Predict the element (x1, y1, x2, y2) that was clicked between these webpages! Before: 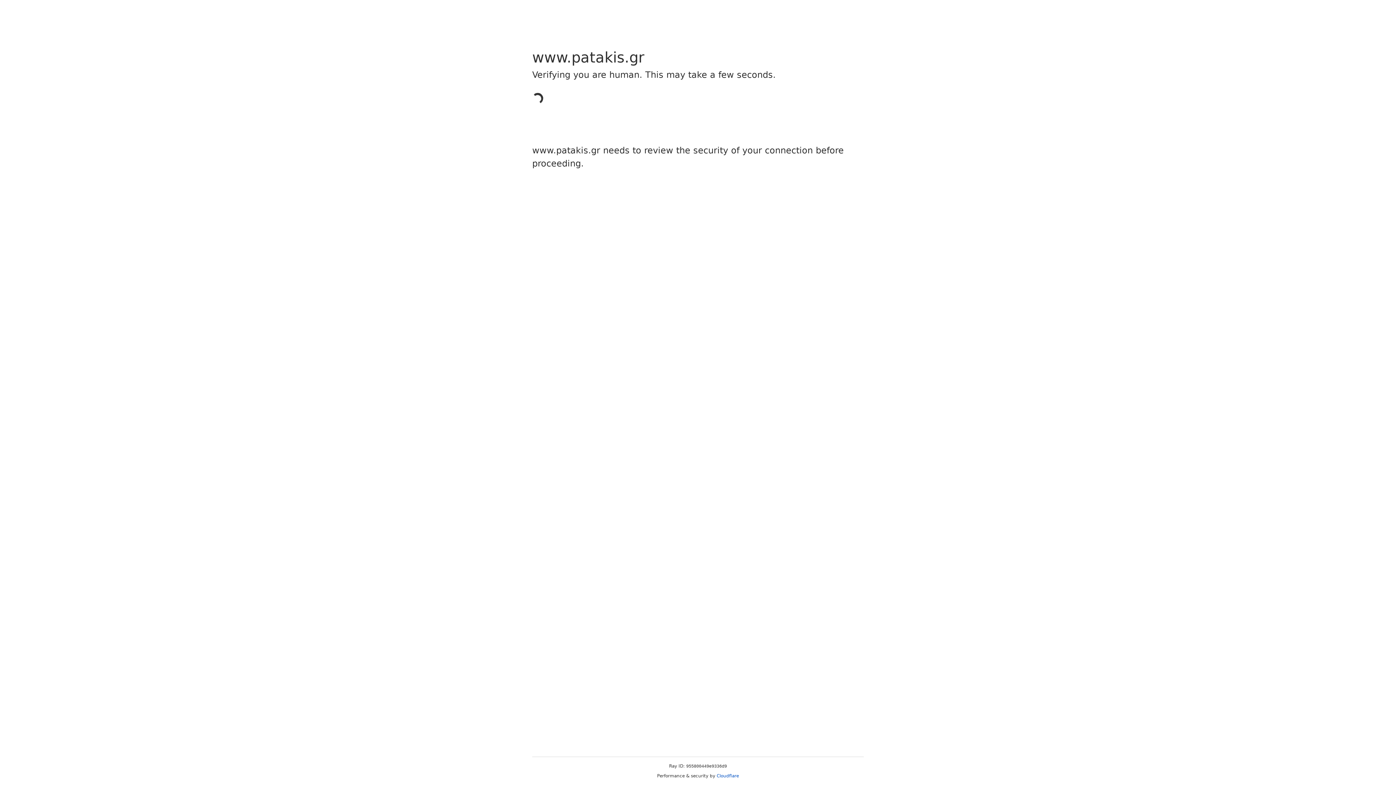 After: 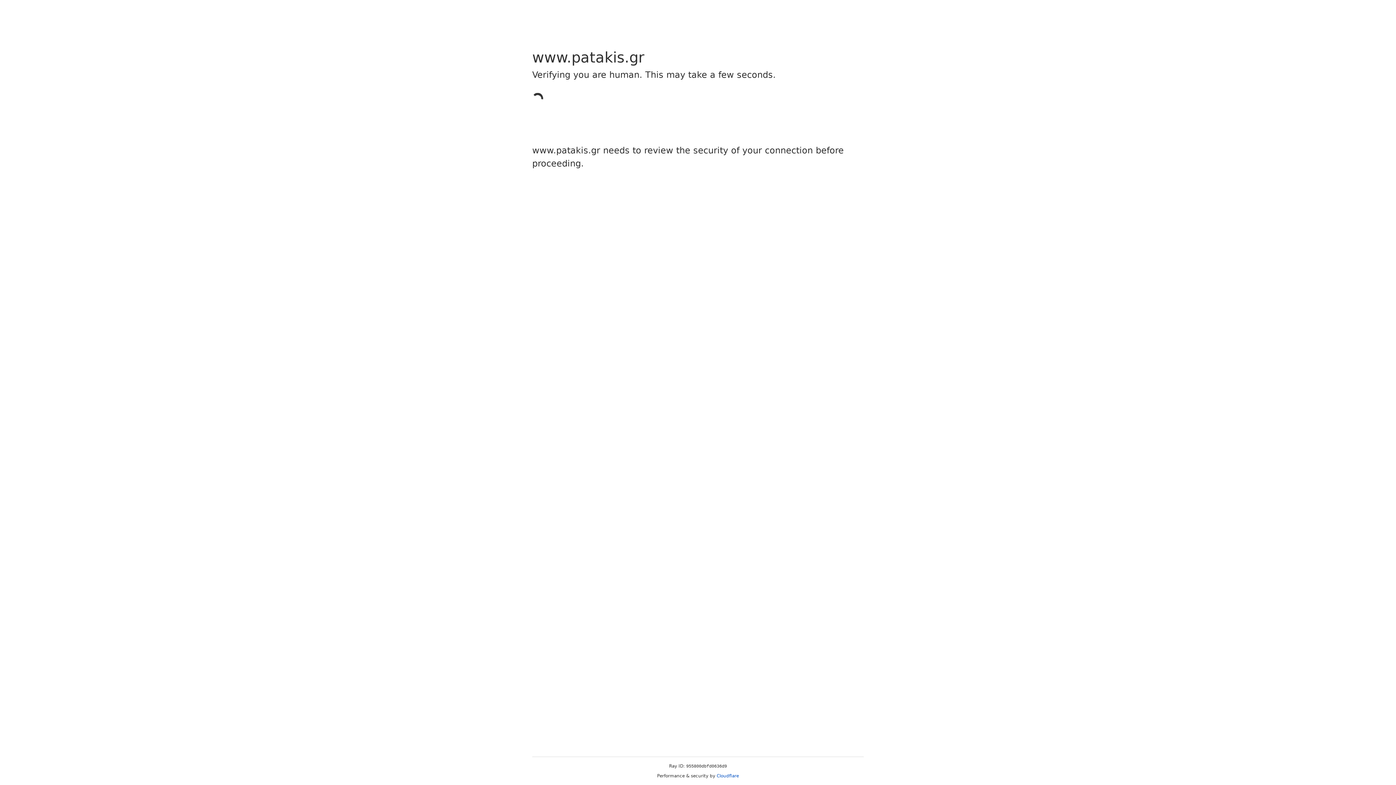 Action: bbox: (716, 773, 739, 778) label: Cloudflare